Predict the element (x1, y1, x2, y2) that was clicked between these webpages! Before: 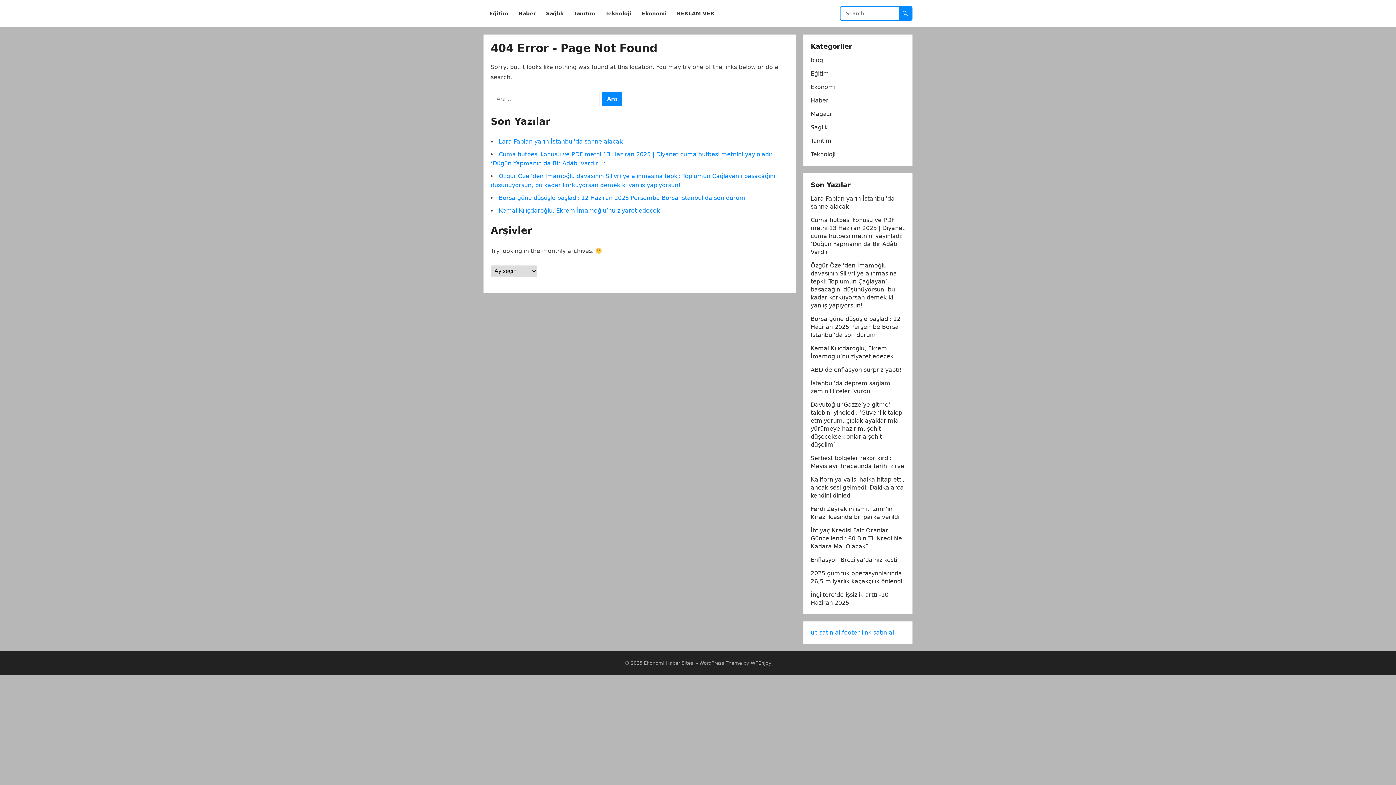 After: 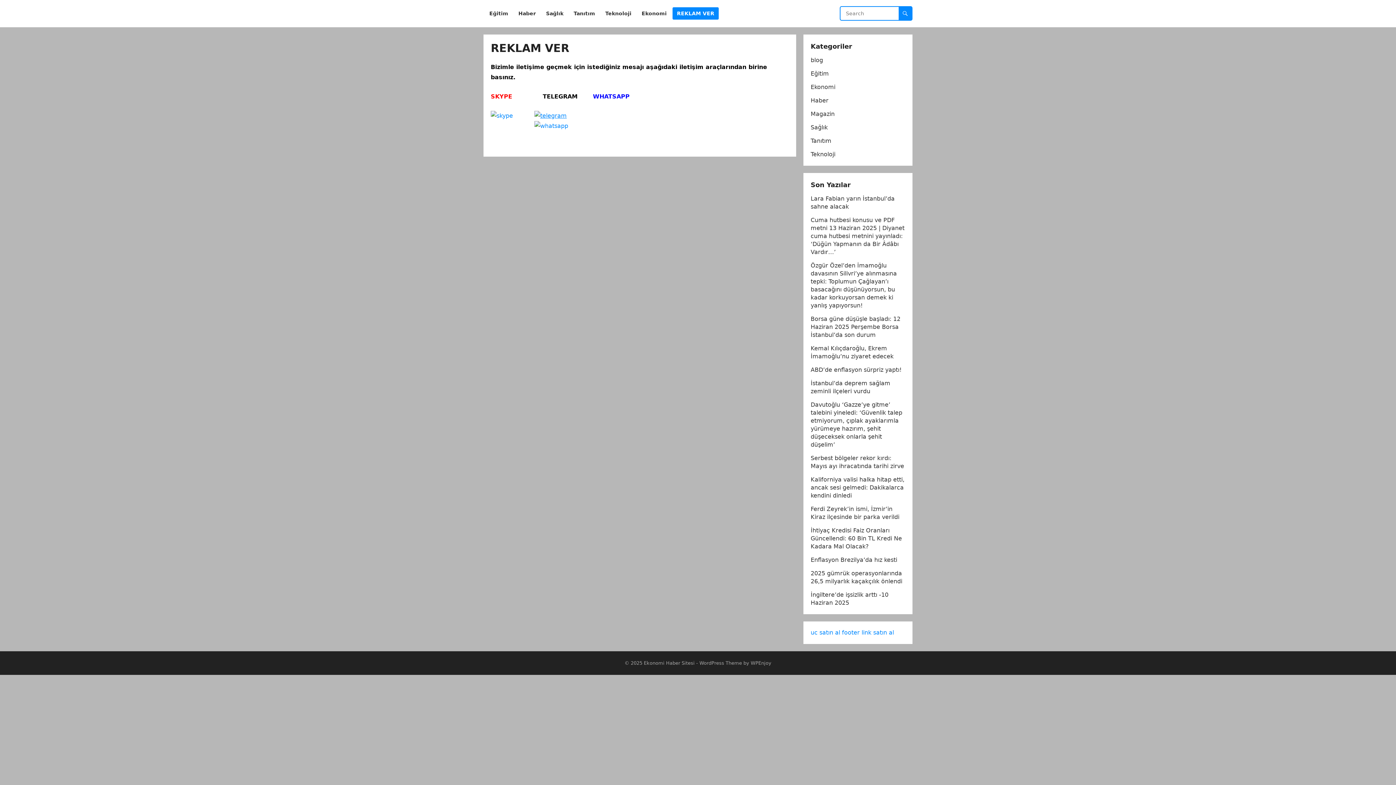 Action: label: REKLAM VER bbox: (672, 0, 718, 27)